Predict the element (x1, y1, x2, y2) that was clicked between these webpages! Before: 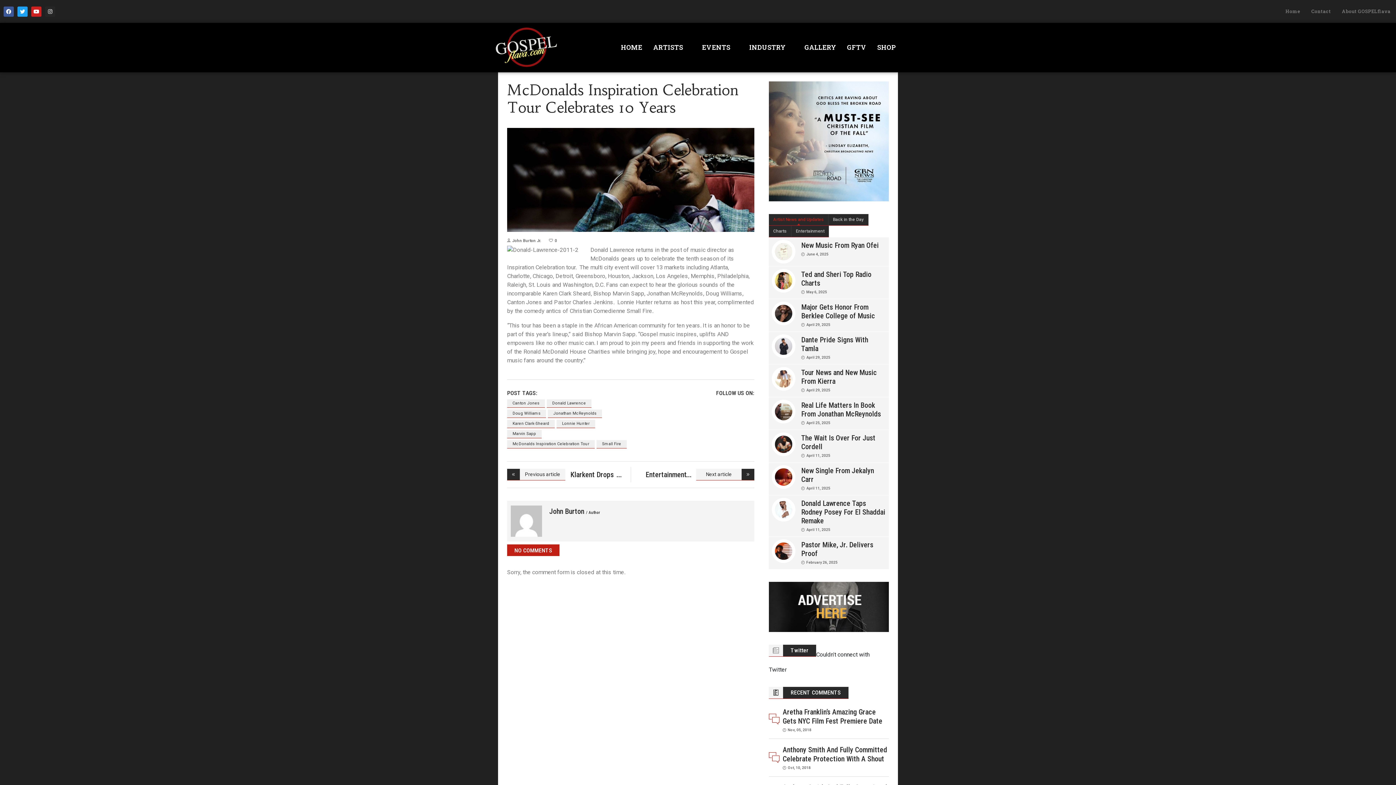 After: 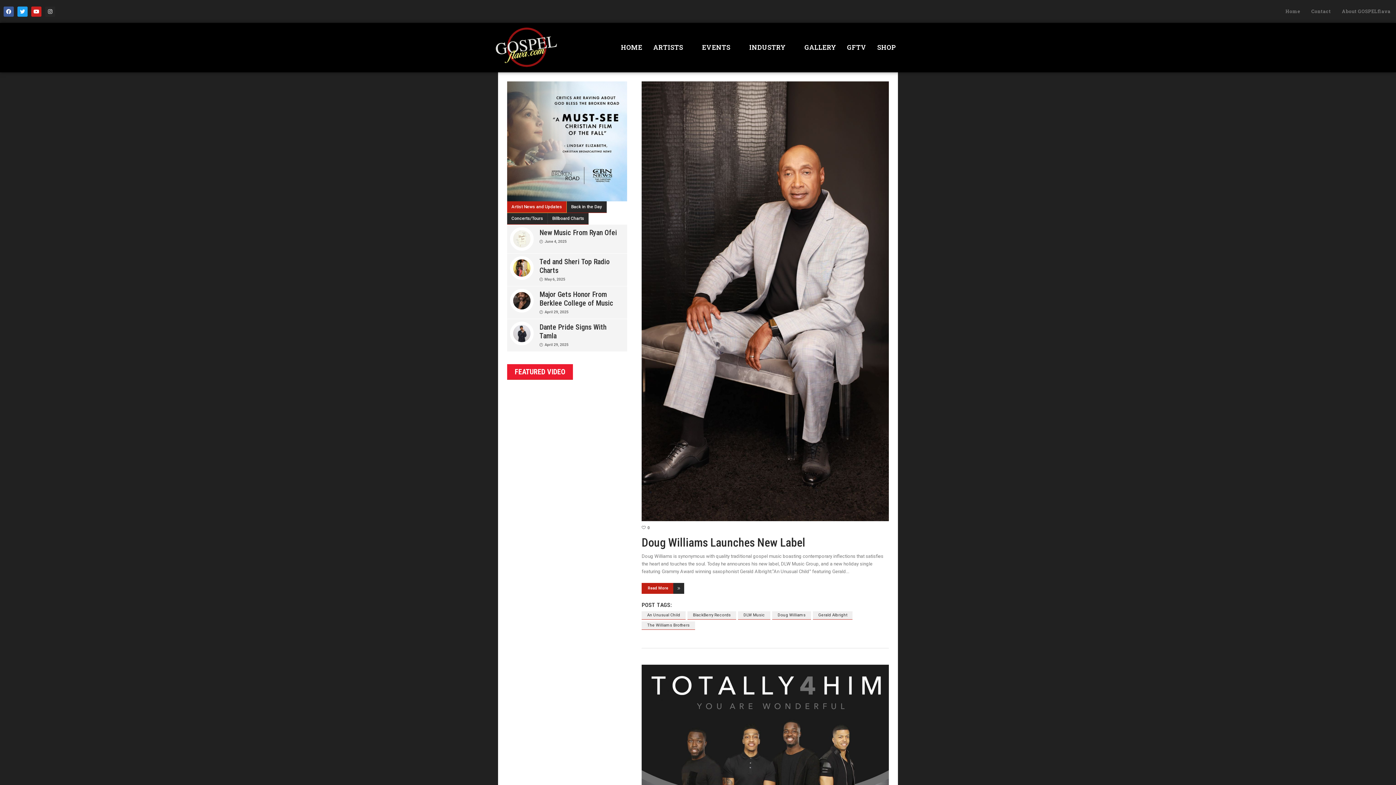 Action: bbox: (507, 409, 546, 418) label: Doug Williams